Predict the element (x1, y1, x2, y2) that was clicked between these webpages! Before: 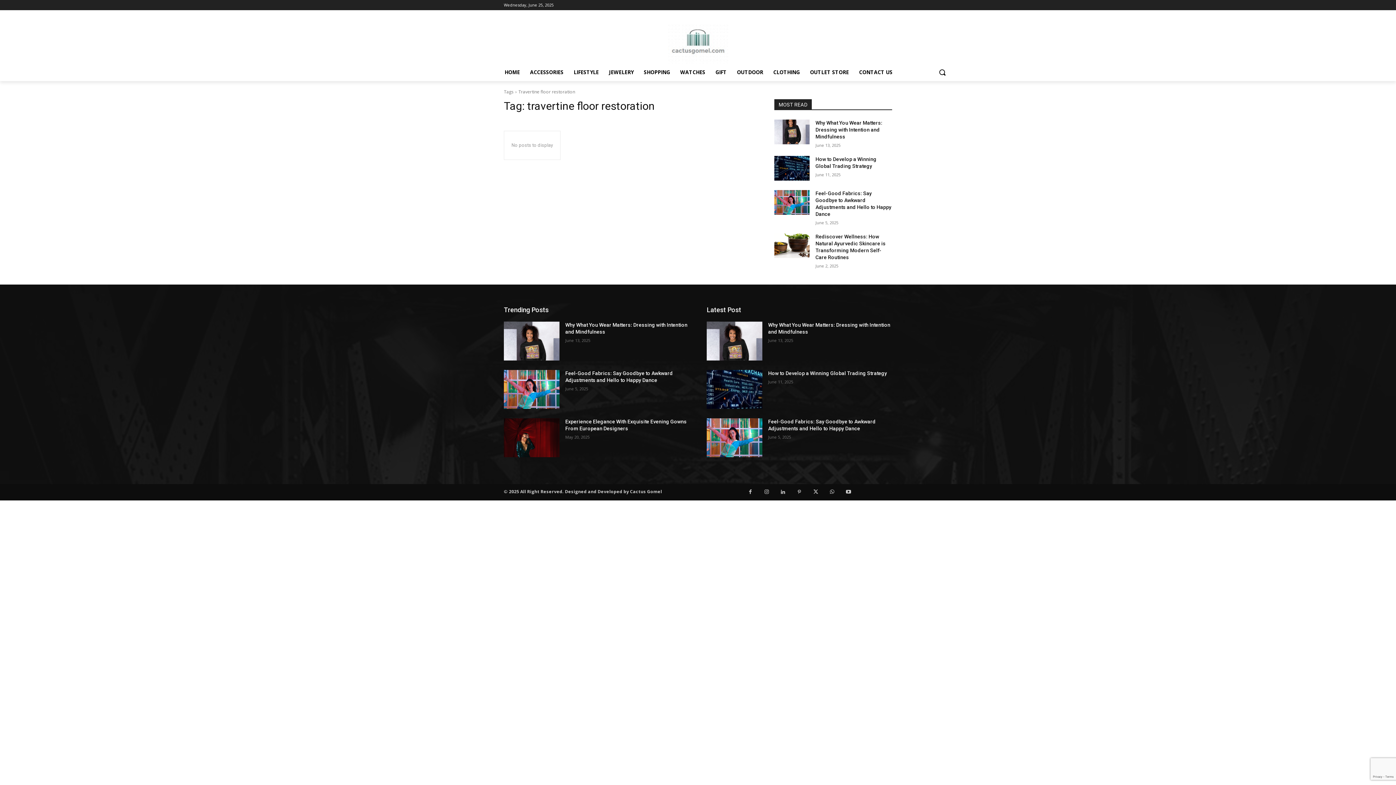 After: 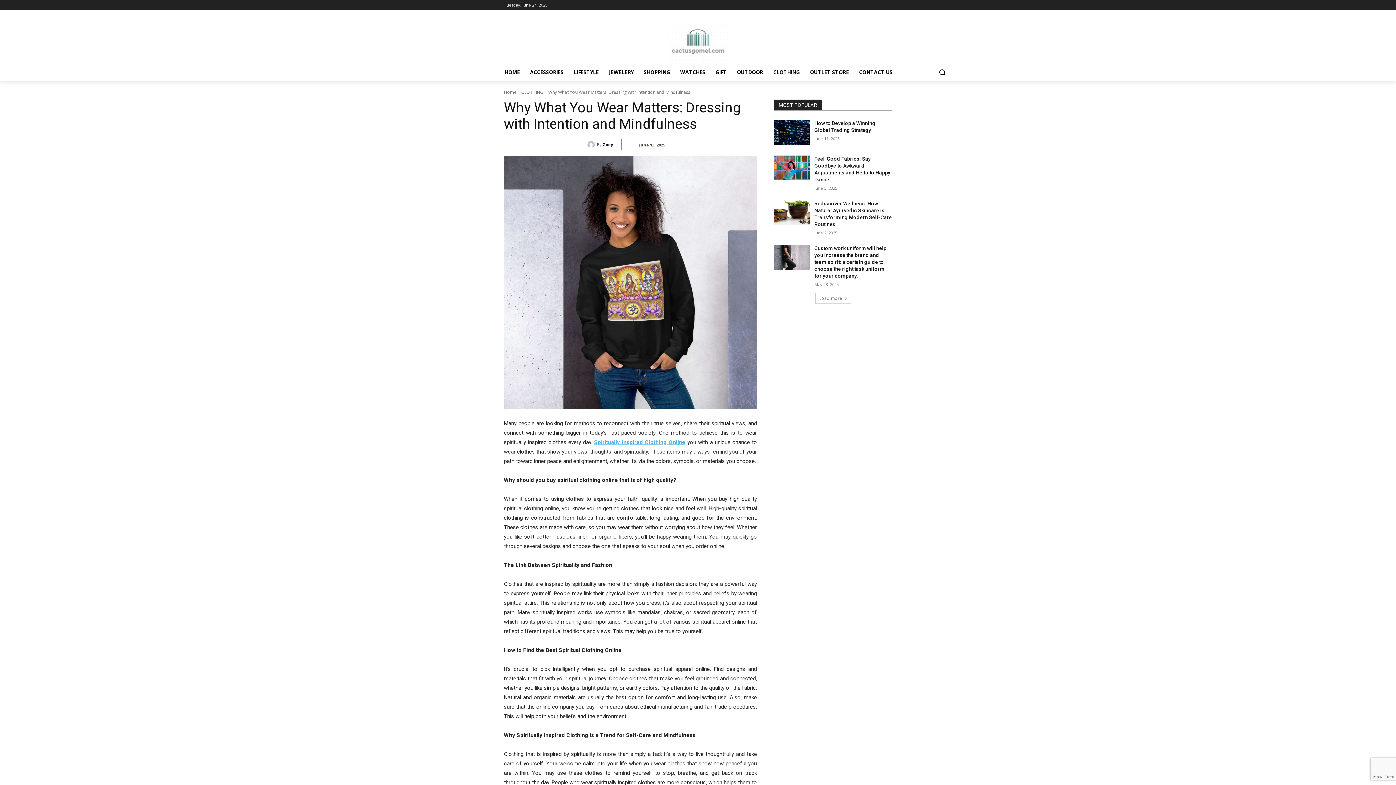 Action: bbox: (815, 120, 882, 139) label: Why What You Wear Matters: Dressing with Intention and Mindfulness